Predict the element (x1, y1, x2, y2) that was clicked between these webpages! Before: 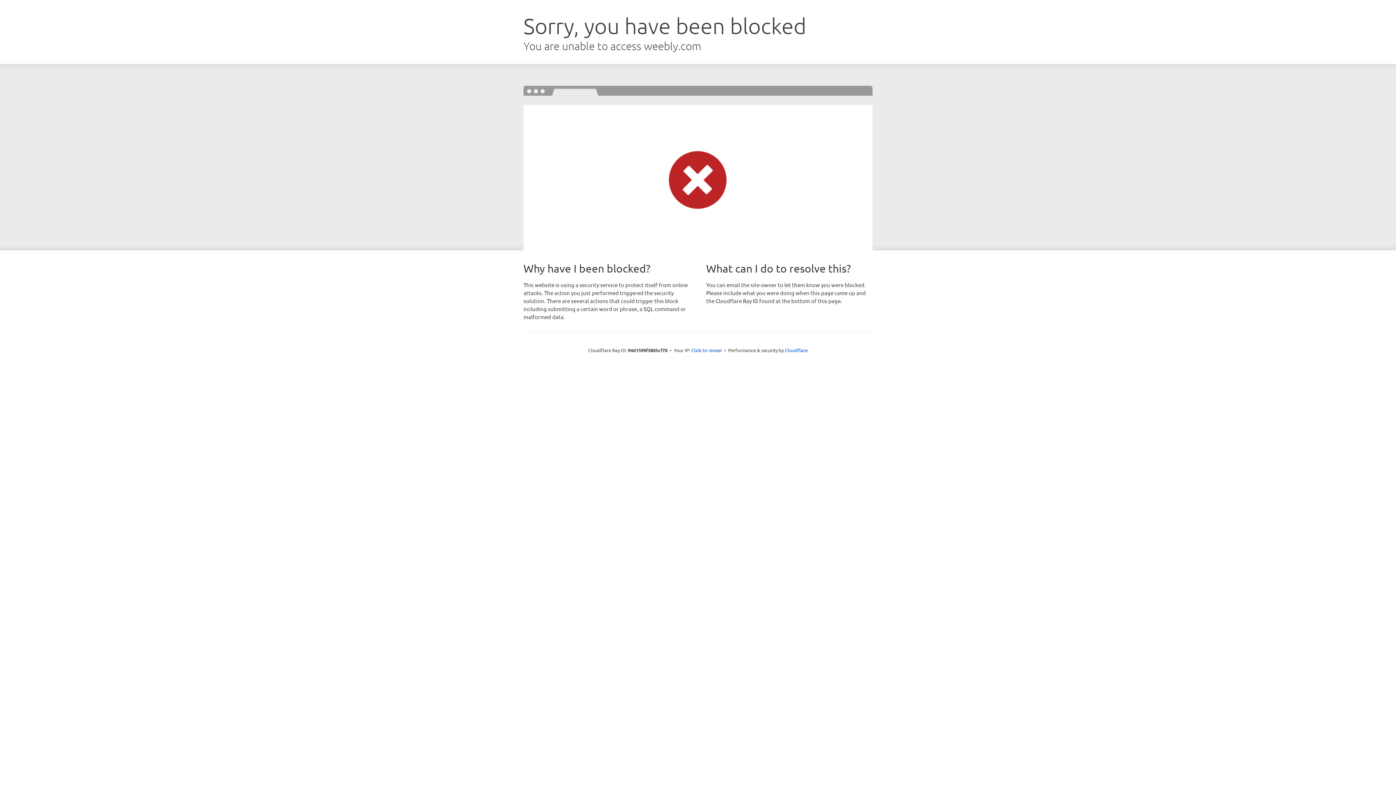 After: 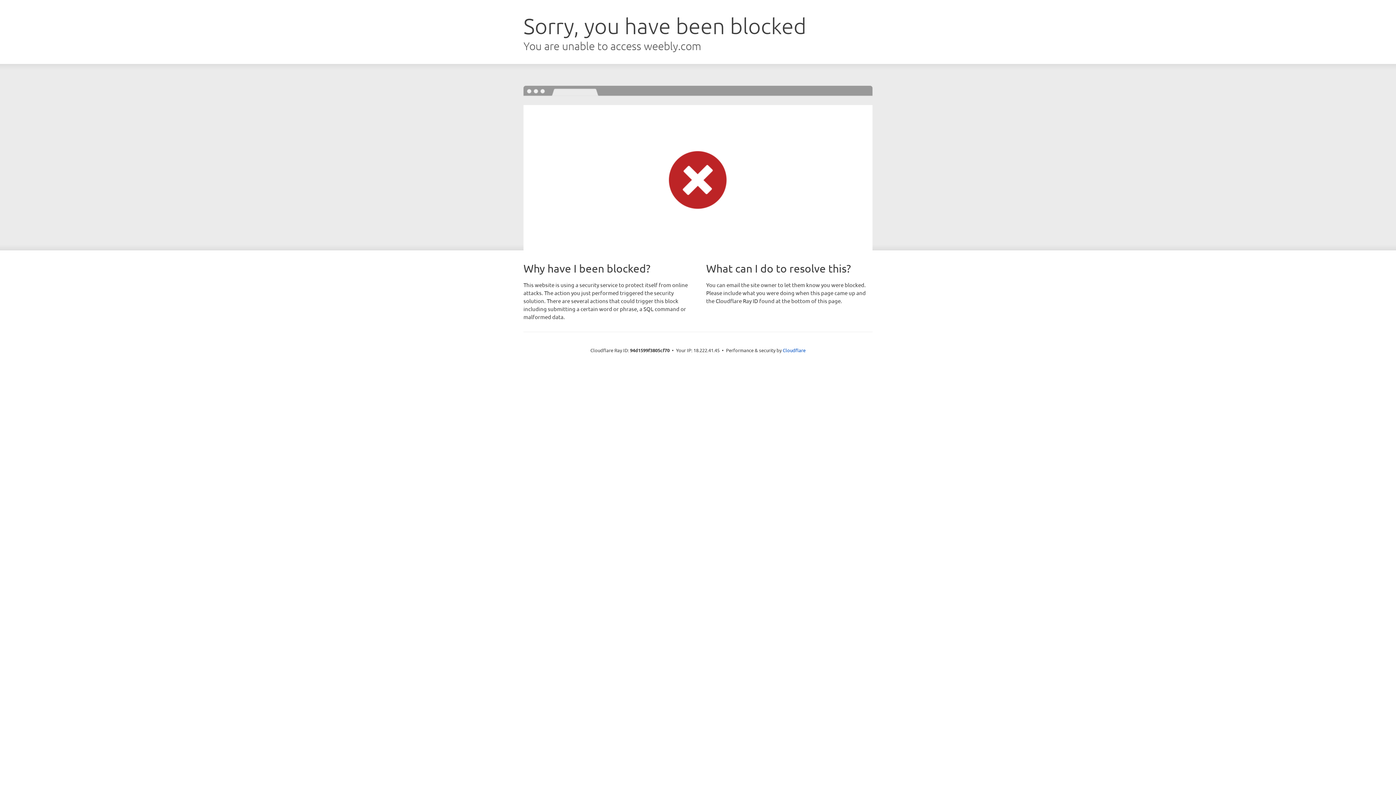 Action: bbox: (691, 346, 722, 353) label: Click to reveal